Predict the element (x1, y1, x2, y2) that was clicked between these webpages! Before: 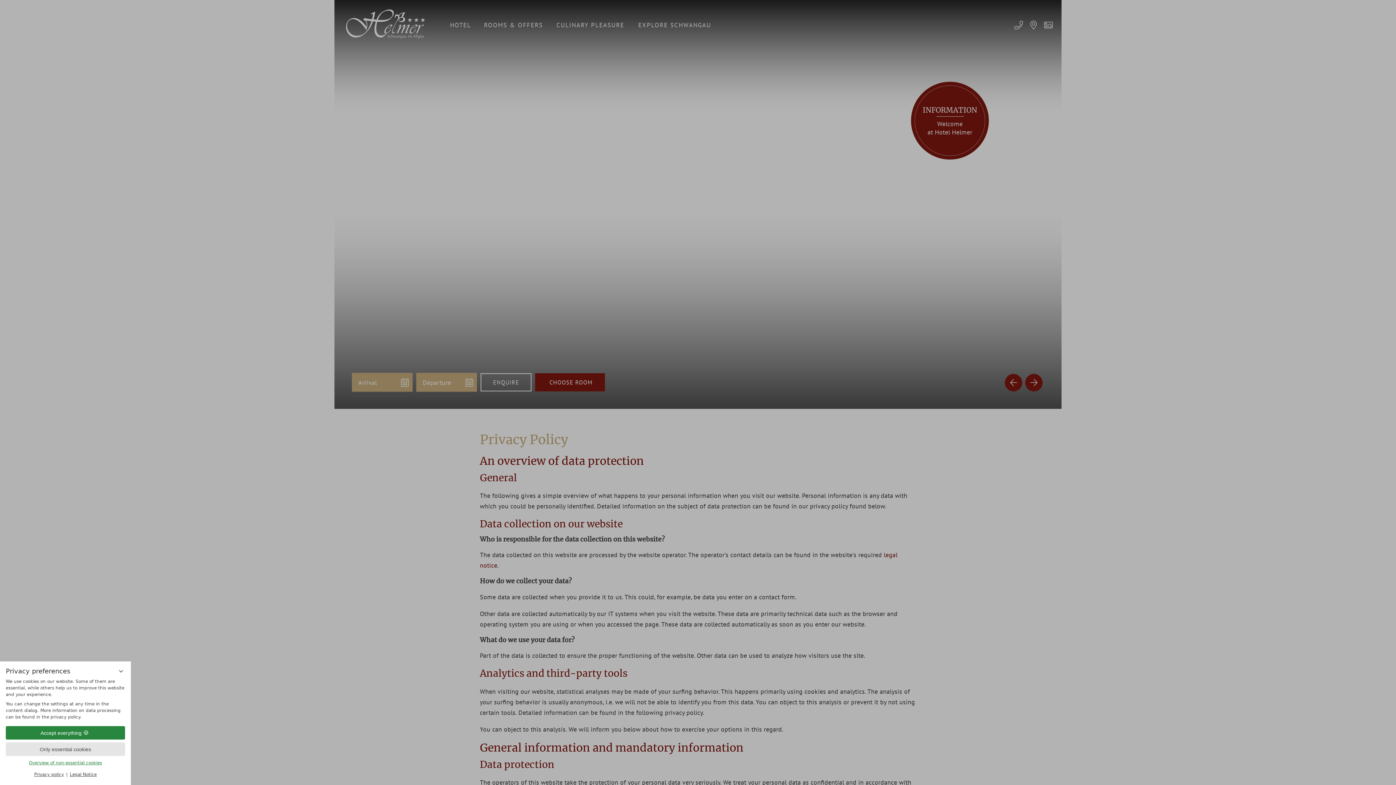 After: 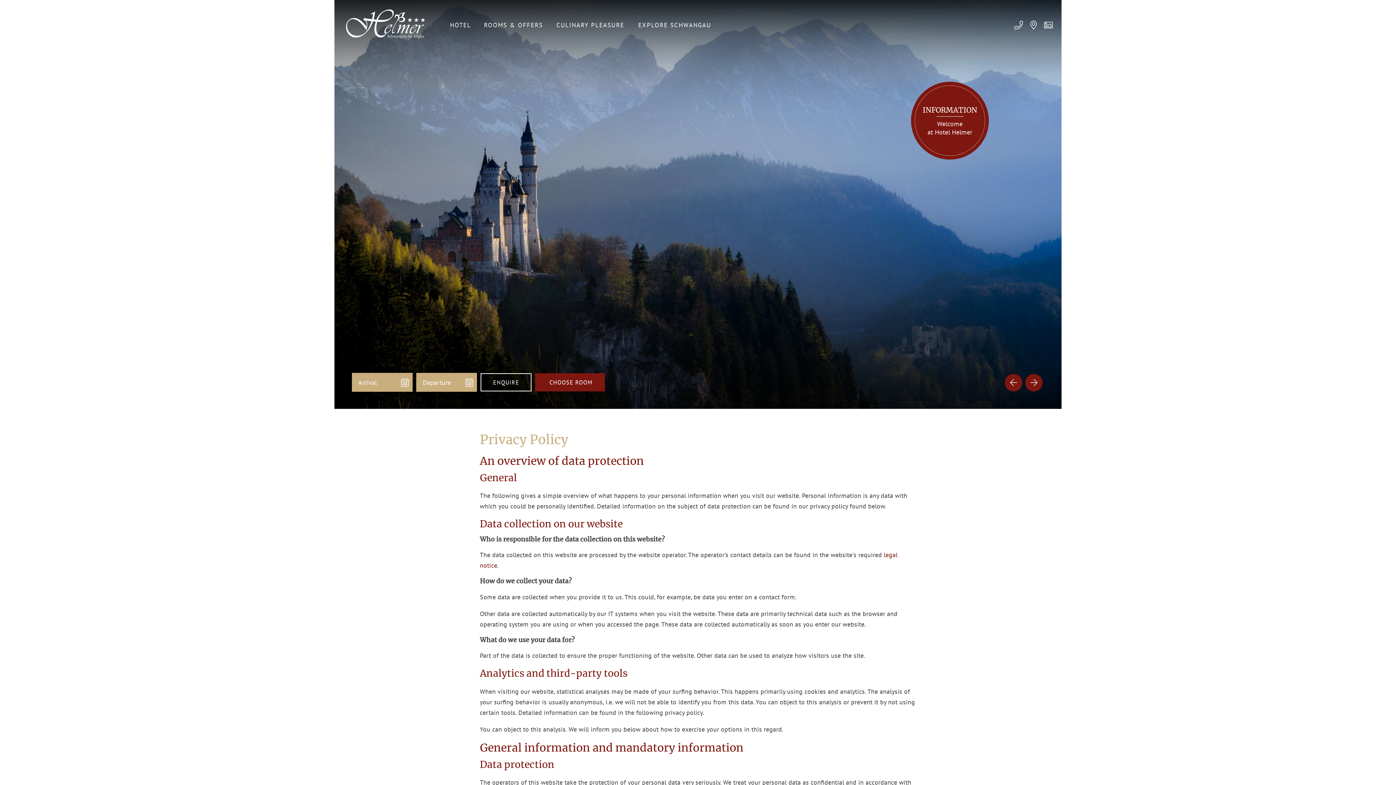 Action: label: Only essential cookies bbox: (5, 742, 125, 756)